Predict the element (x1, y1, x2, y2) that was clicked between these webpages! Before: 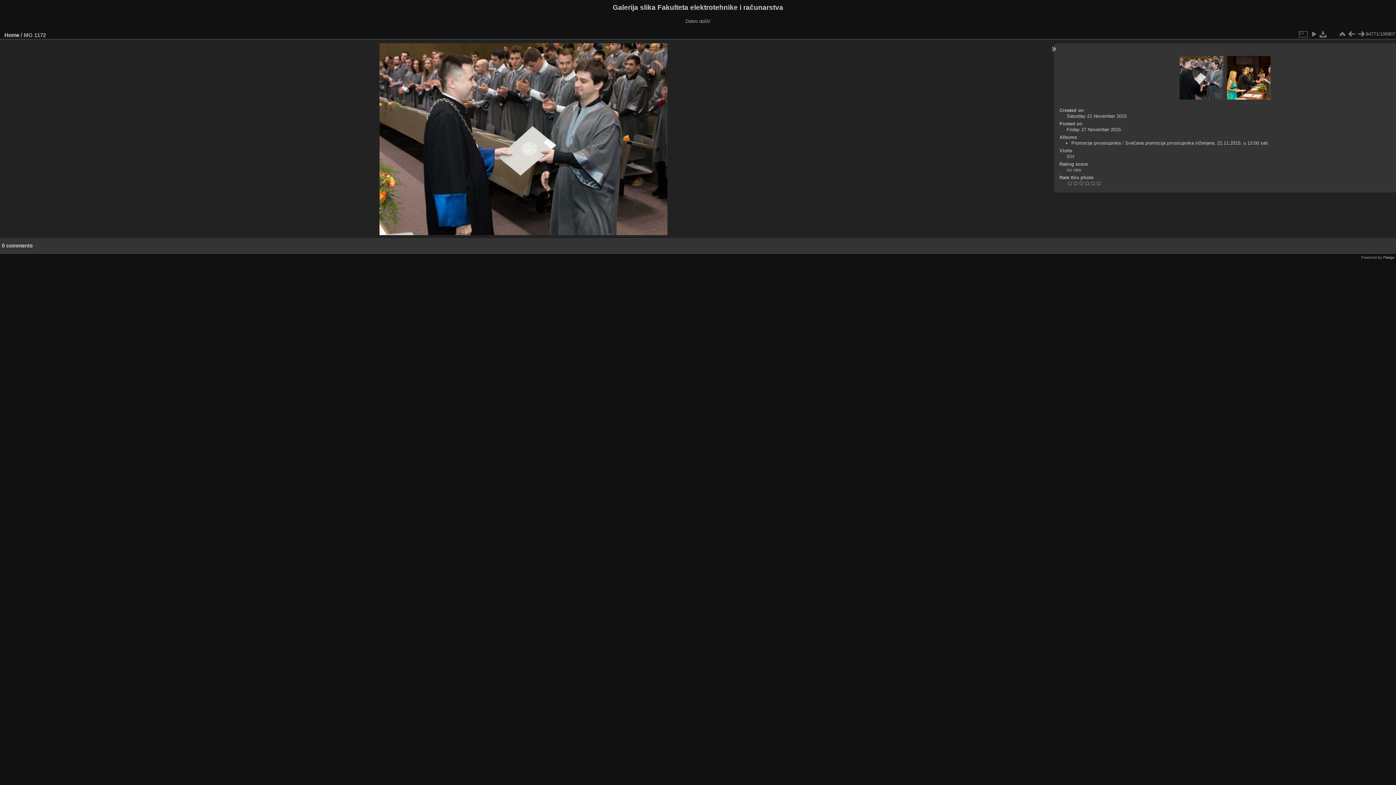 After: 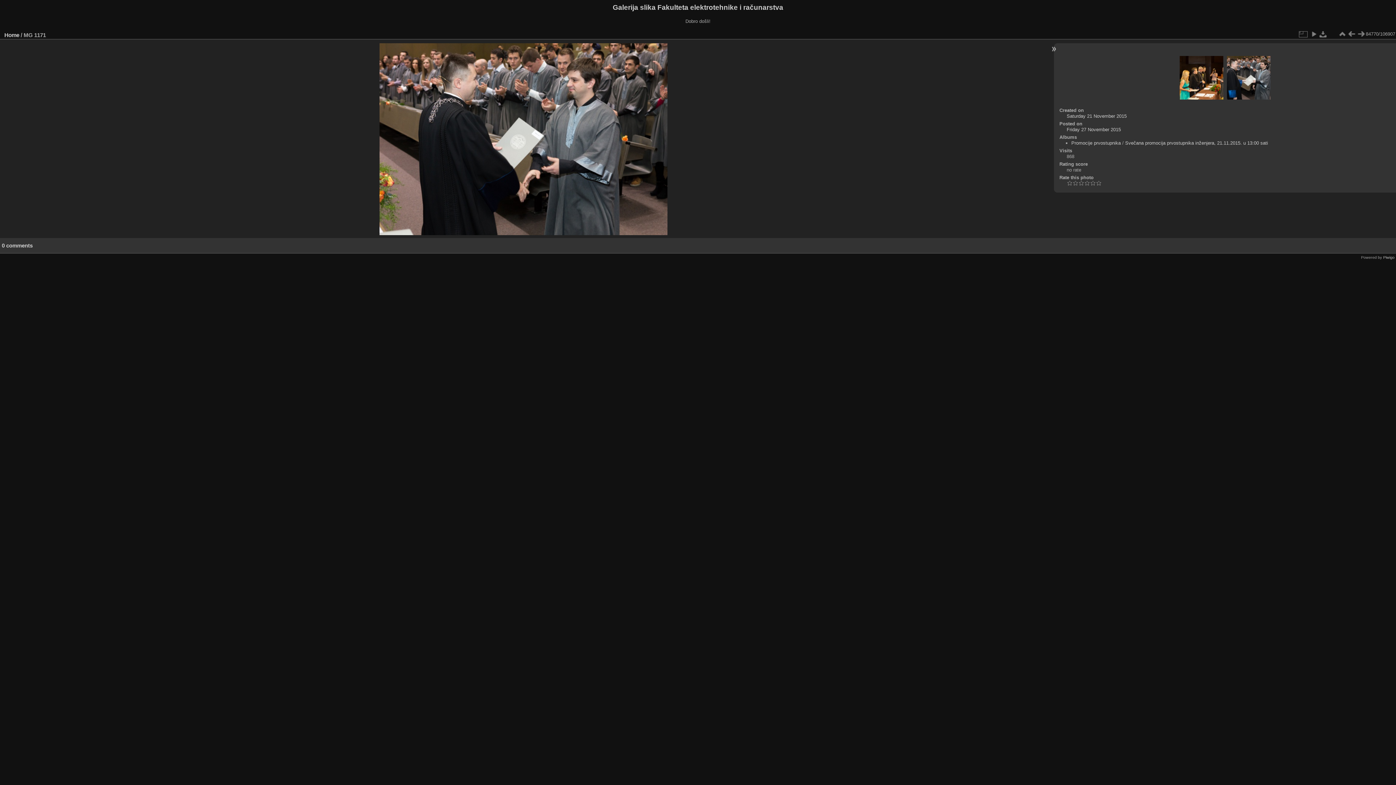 Action: bbox: (1347, 29, 1356, 38)